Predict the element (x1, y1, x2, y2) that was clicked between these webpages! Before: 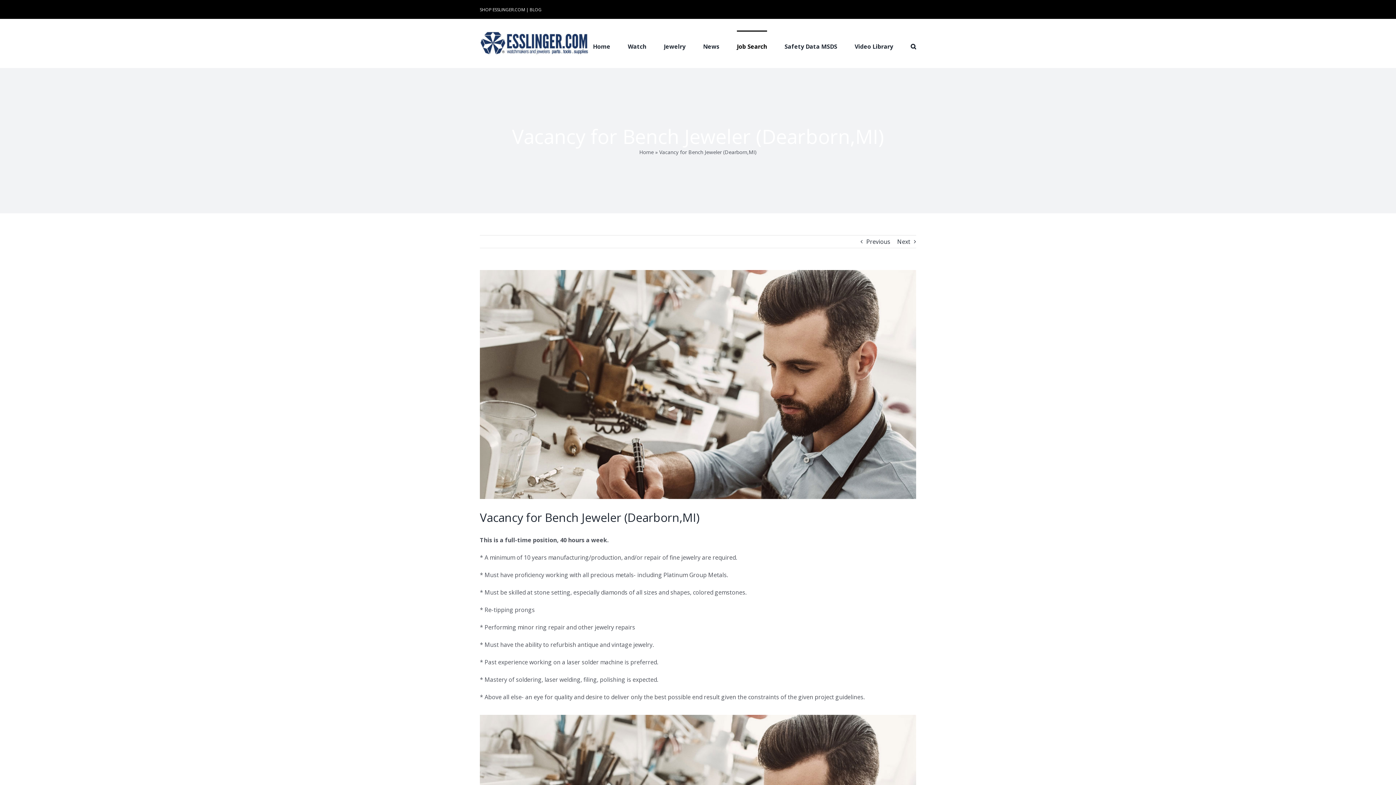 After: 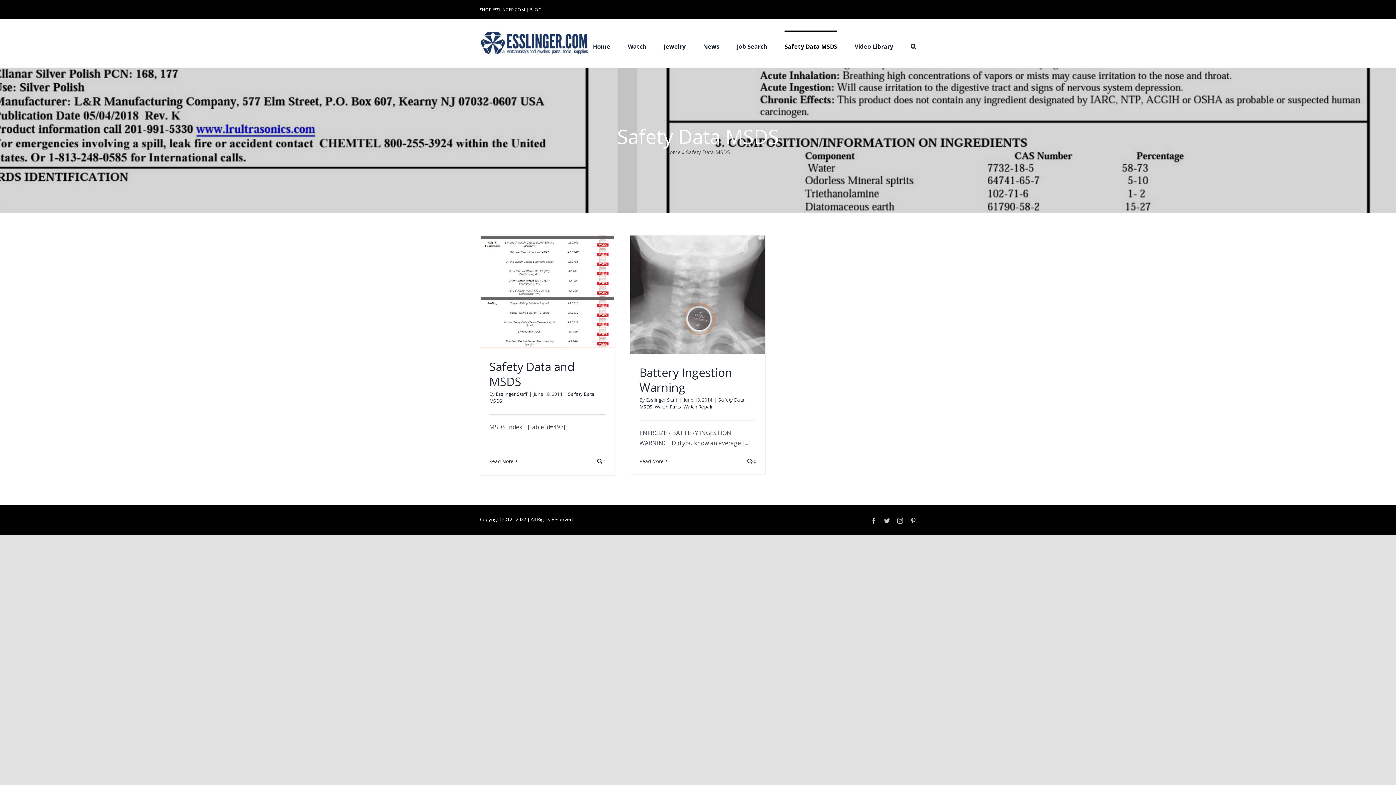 Action: label: Safety Data MSDS bbox: (784, 30, 837, 61)